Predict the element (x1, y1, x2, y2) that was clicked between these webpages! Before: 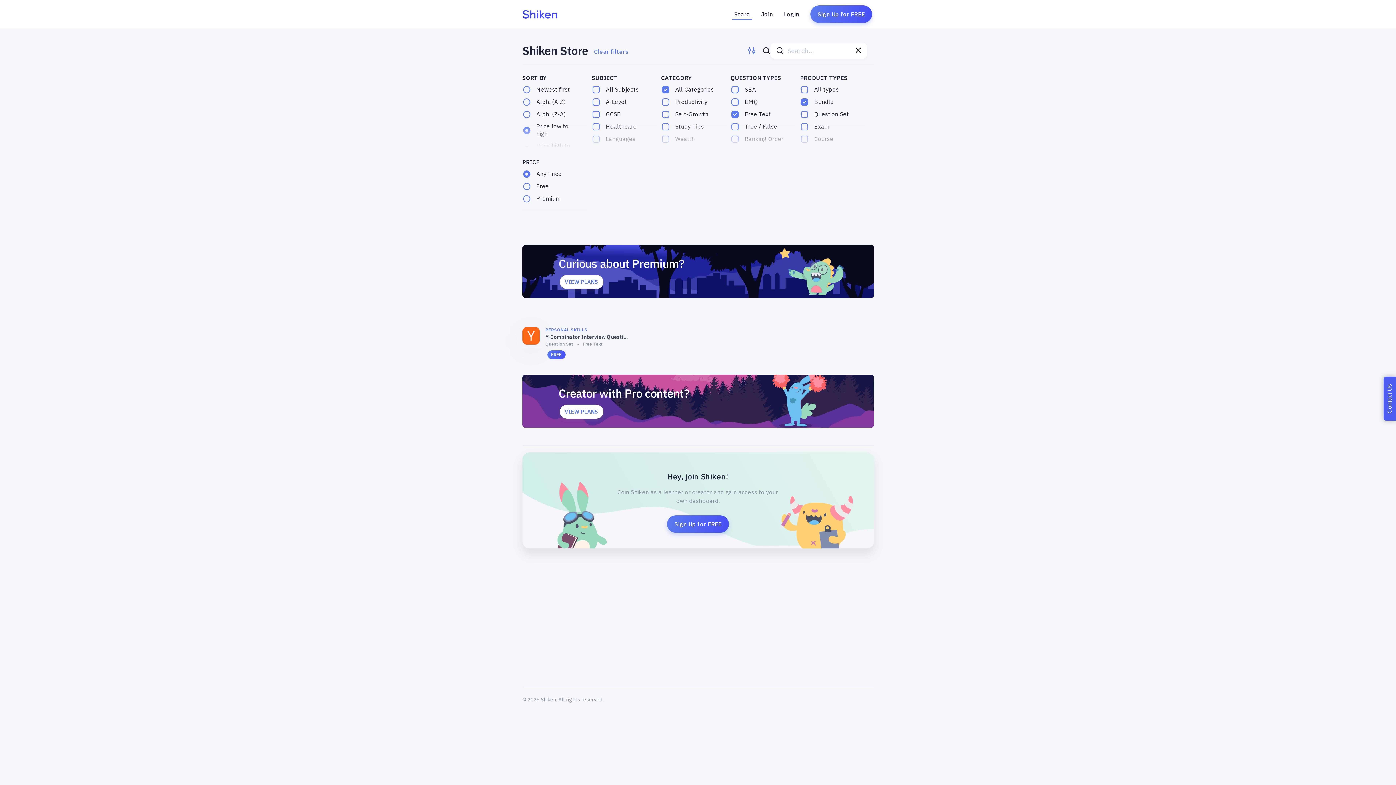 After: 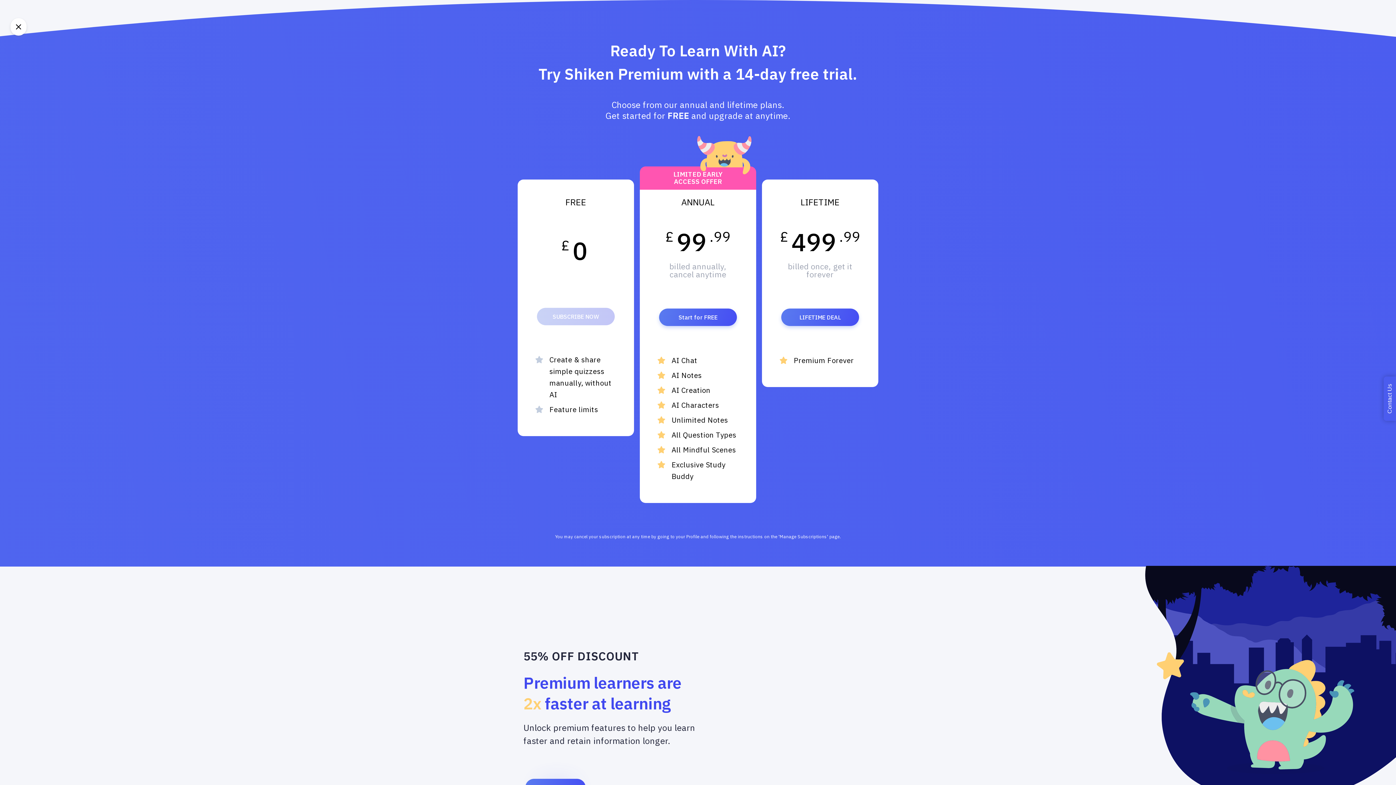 Action: bbox: (522, 245, 874, 309) label: Curious about Premium?
VIEW PLANS